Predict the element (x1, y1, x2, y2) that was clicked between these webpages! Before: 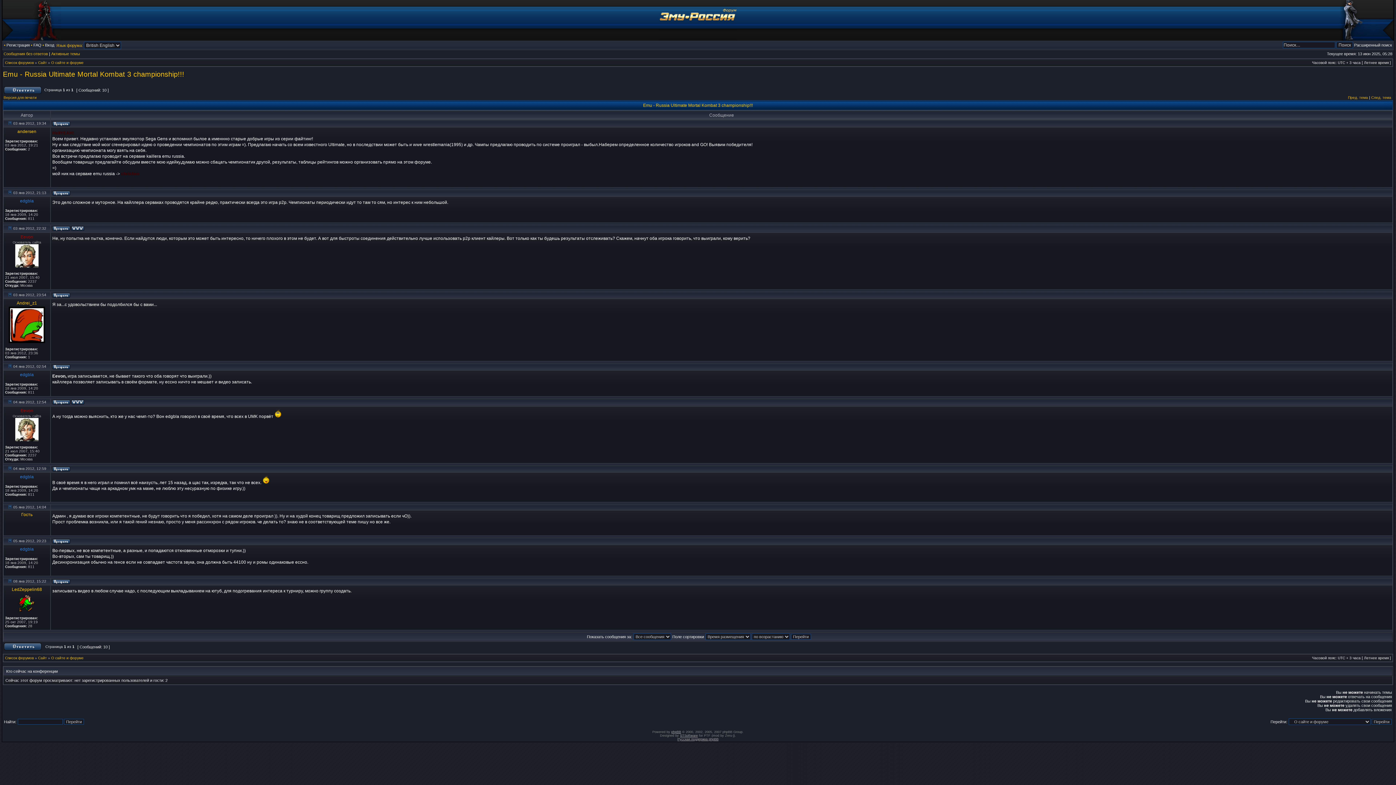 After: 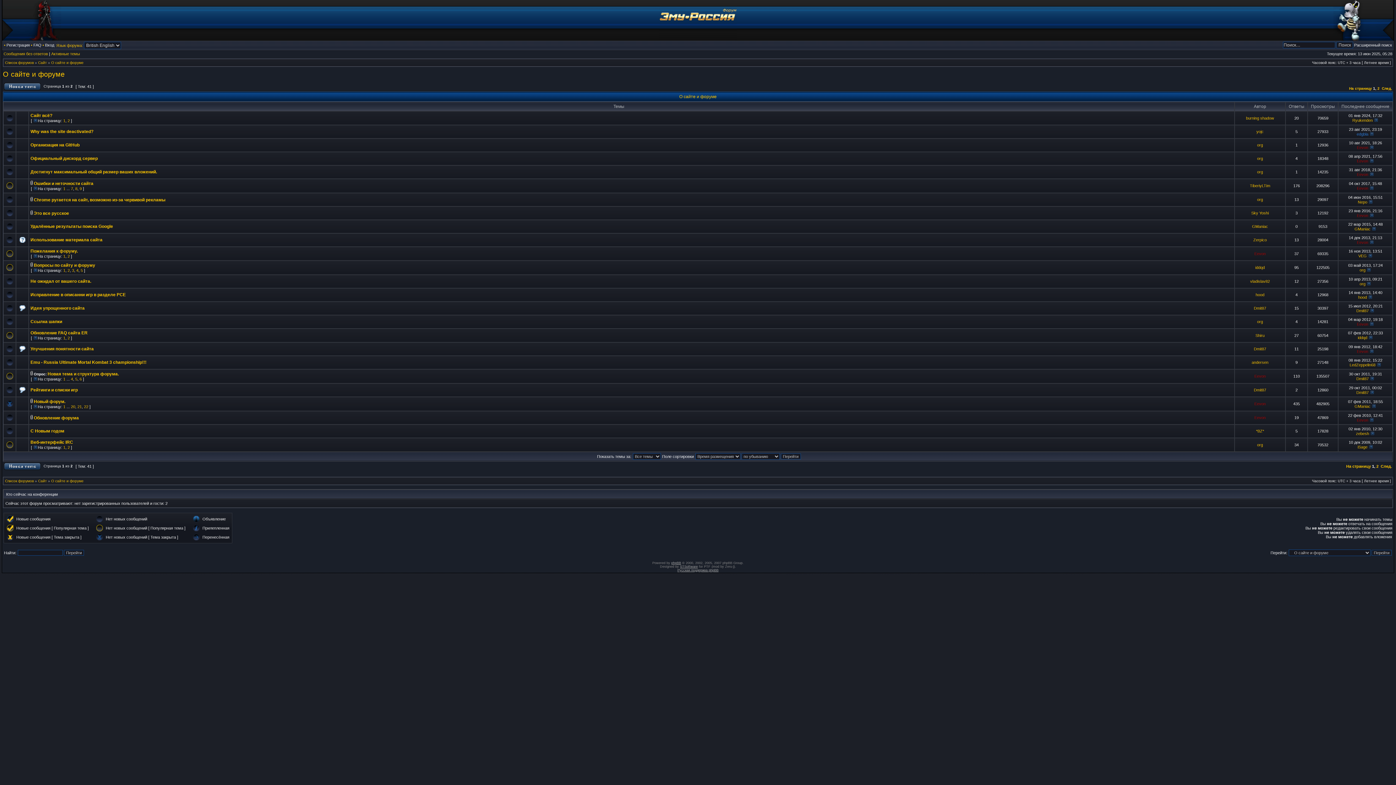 Action: bbox: (51, 60, 83, 64) label: О сайте и форуме